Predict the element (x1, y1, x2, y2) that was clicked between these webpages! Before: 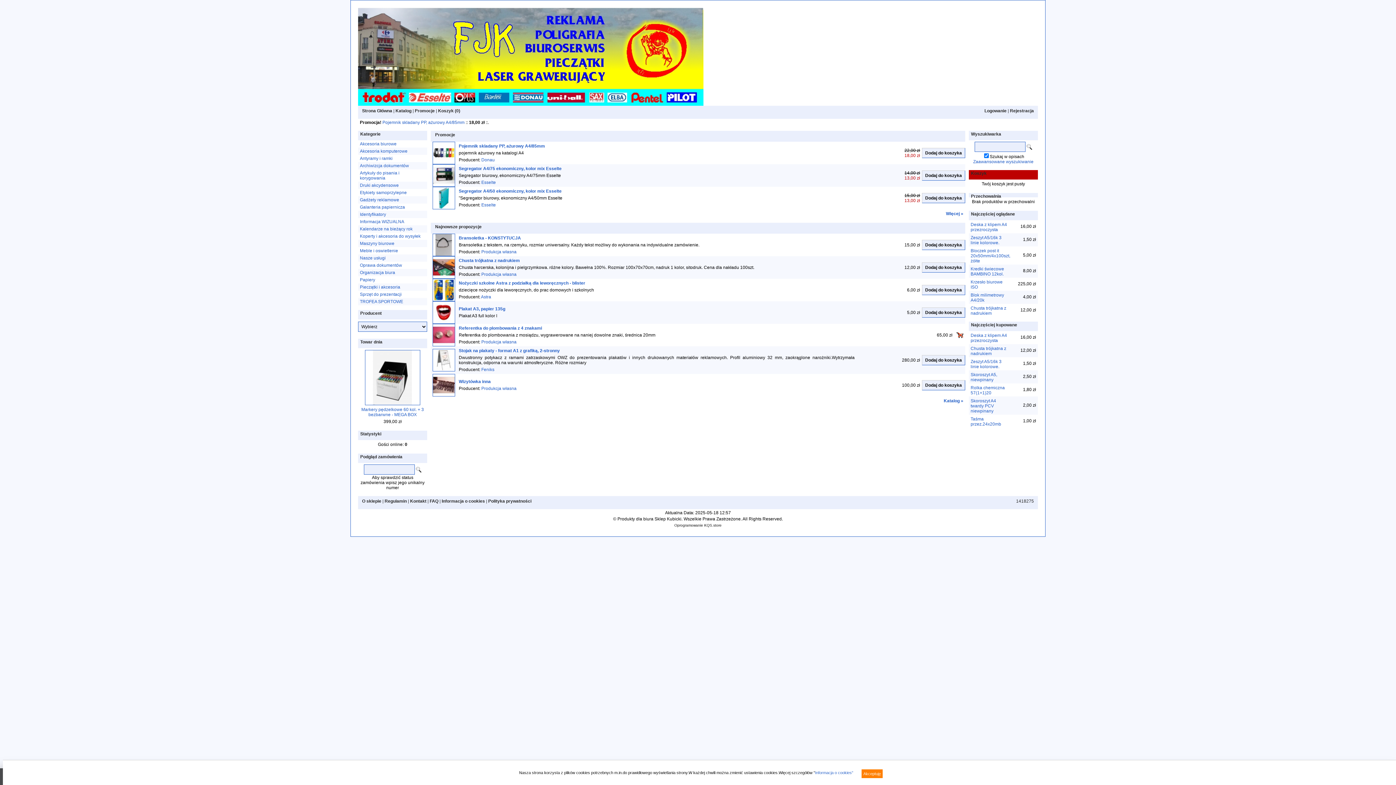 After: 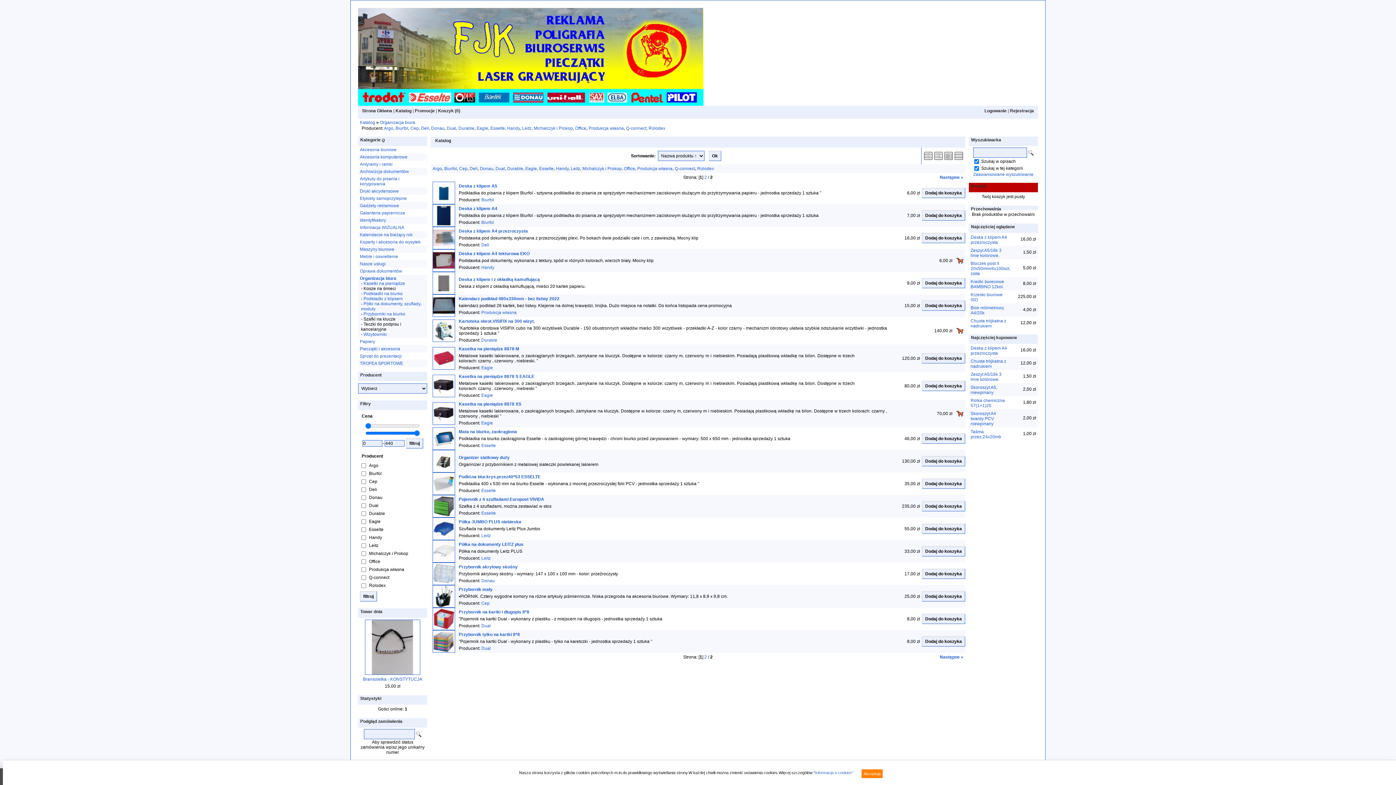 Action: bbox: (360, 270, 395, 275) label: Organizacja biura